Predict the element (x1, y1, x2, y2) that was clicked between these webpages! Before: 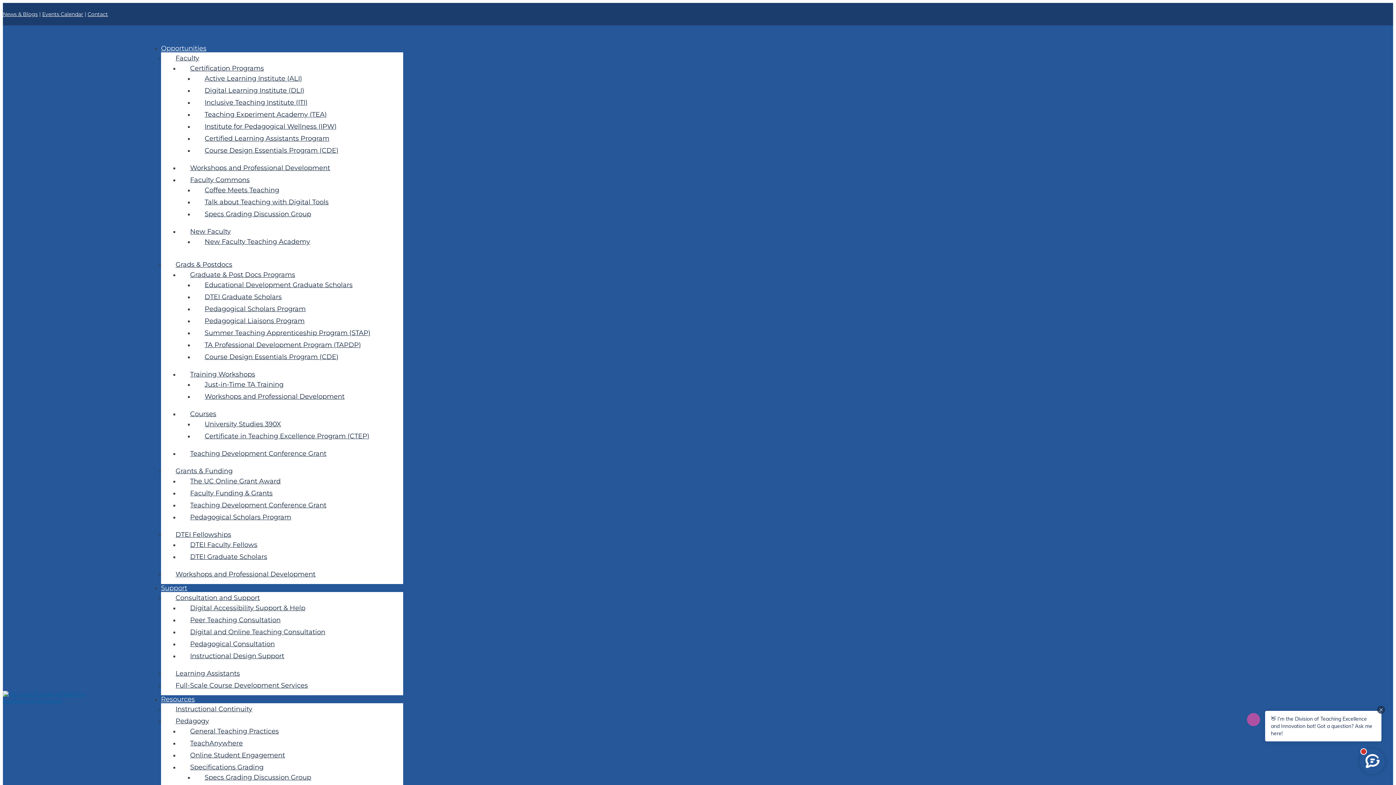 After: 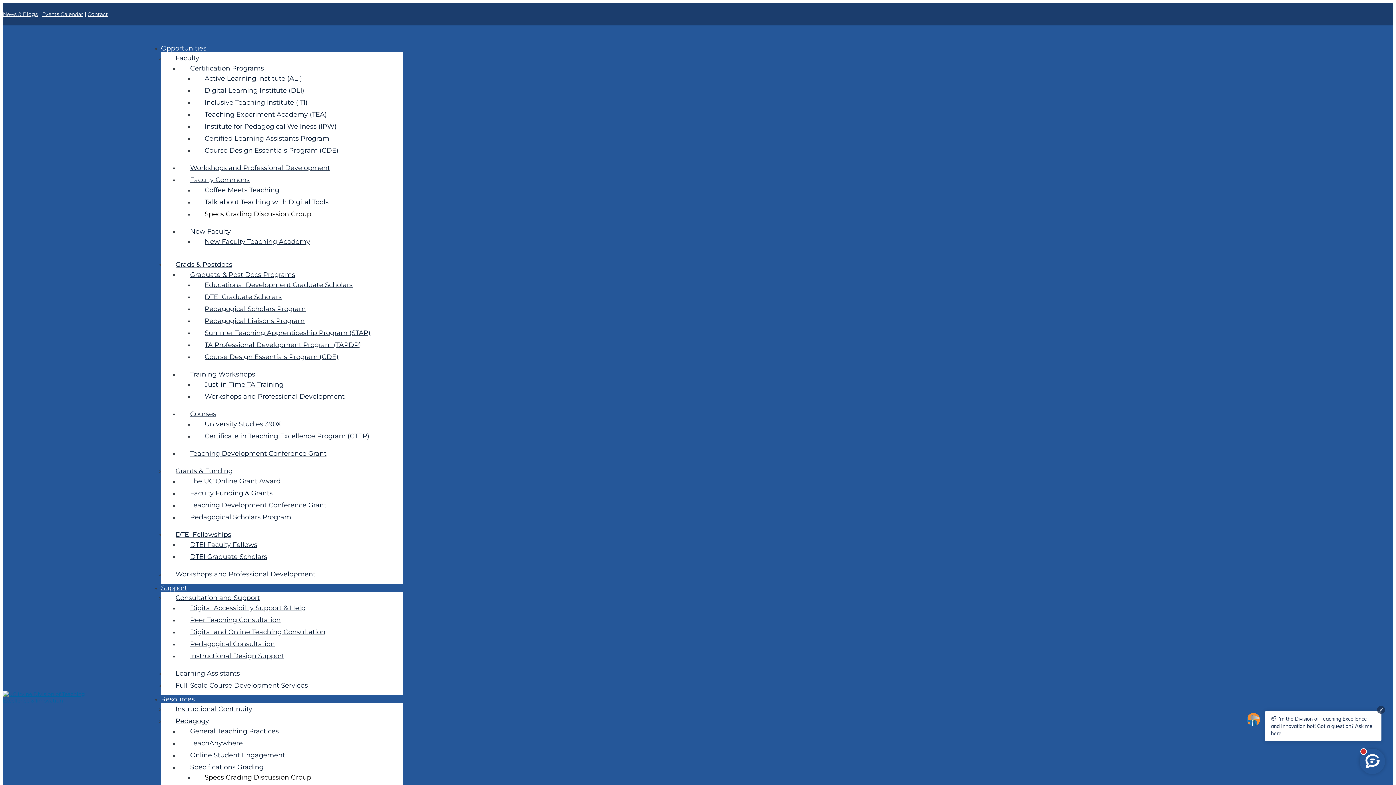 Action: label: Specs Grading Discussion Group bbox: (204, 773, 311, 781)